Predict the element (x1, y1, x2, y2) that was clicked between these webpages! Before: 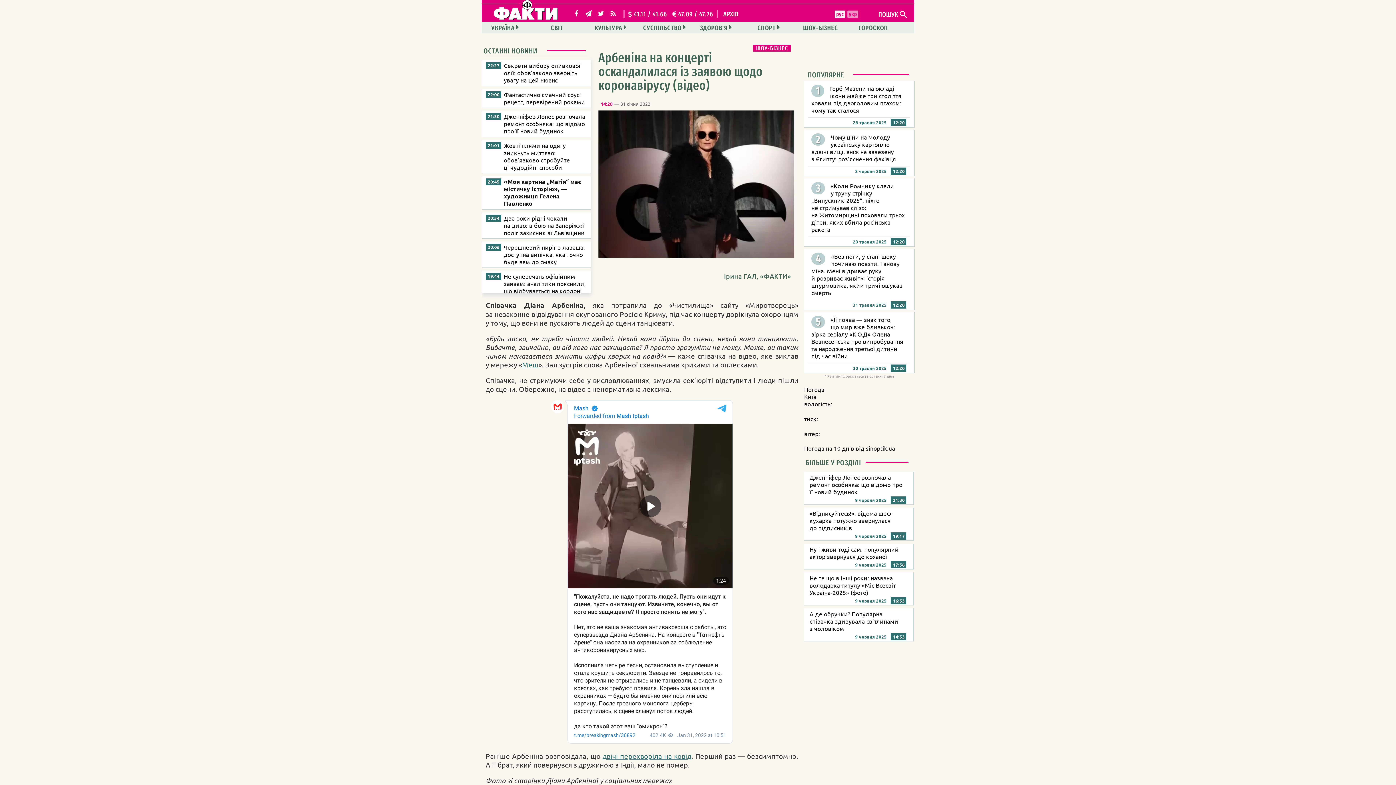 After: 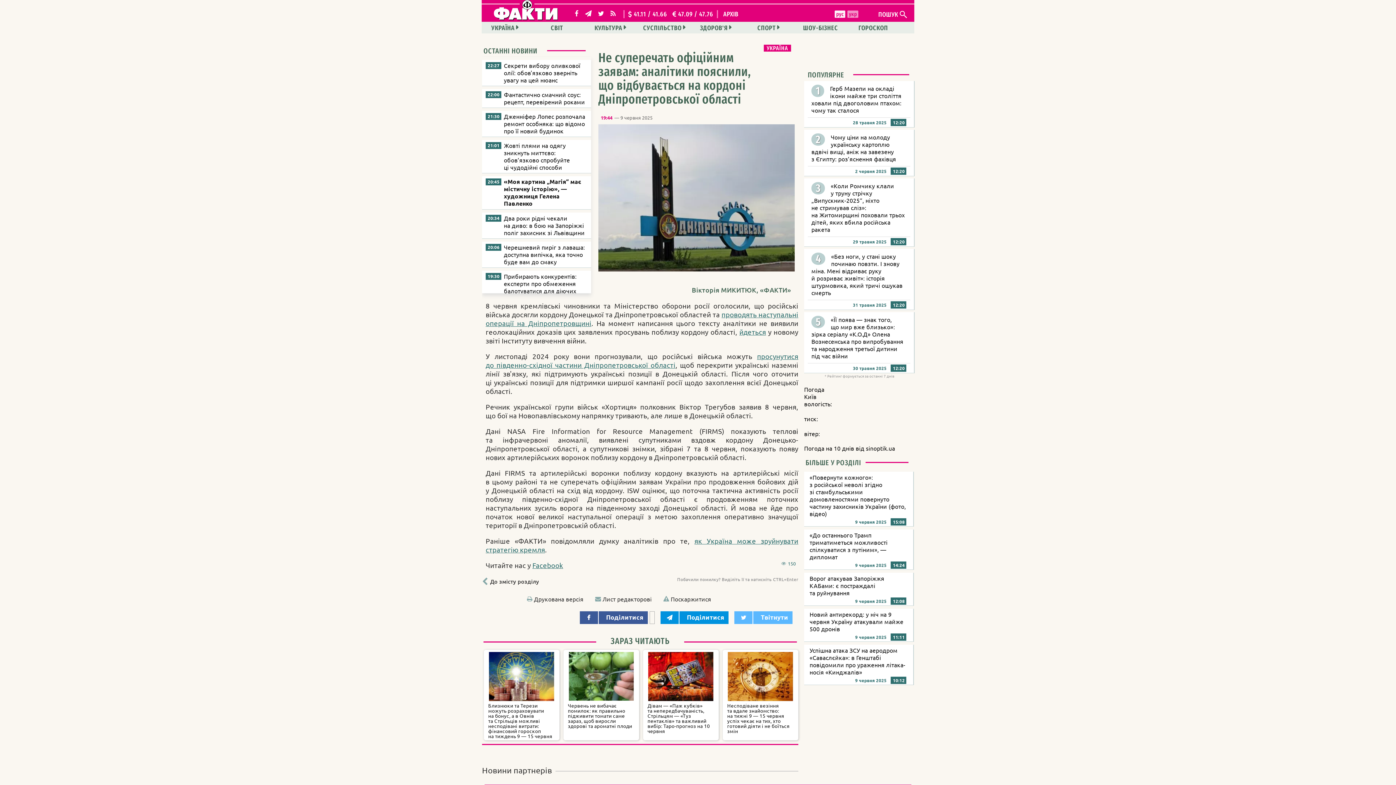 Action: bbox: (482, 270, 595, 304) label: Не суперечать офіційним заявам: аналітики пояснили, що відбувається на кордоні Дніпропетровської області